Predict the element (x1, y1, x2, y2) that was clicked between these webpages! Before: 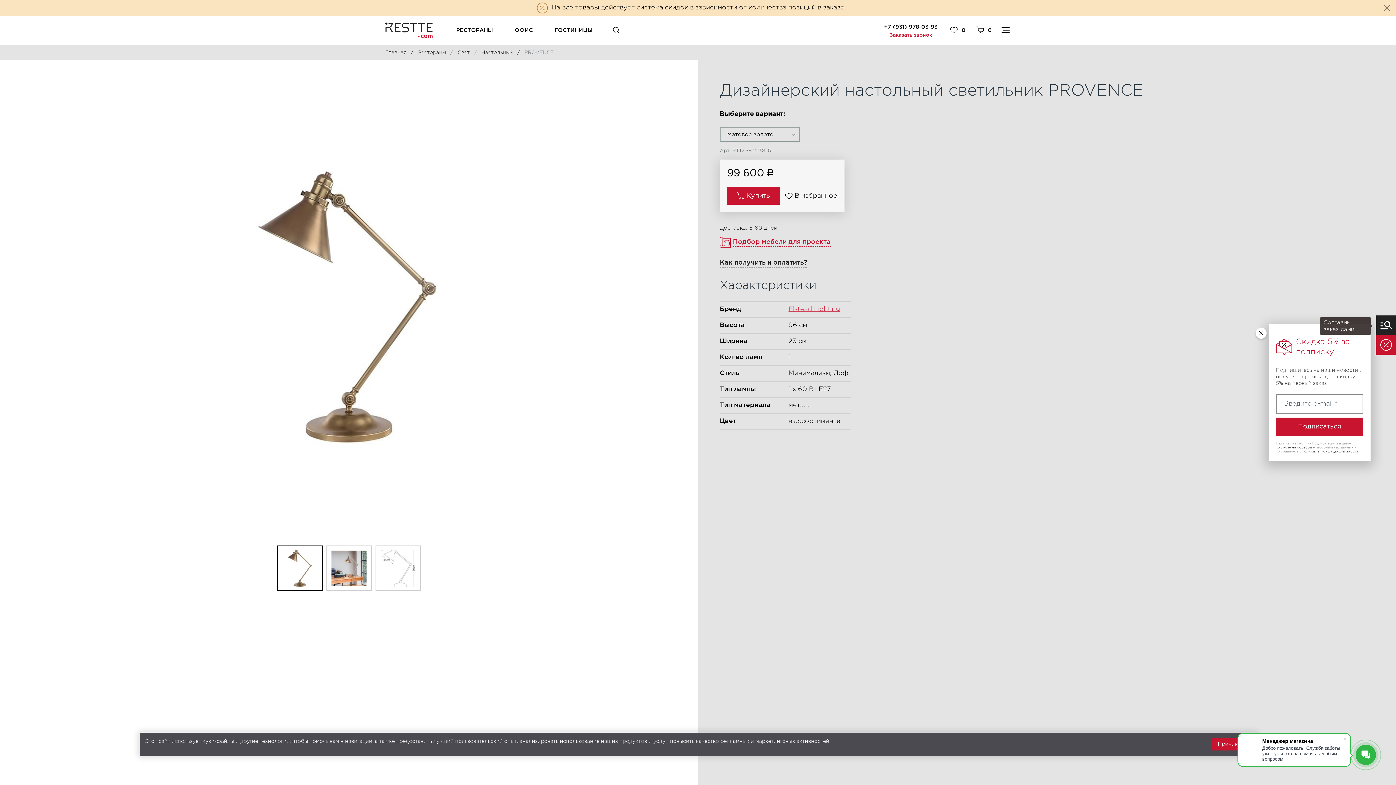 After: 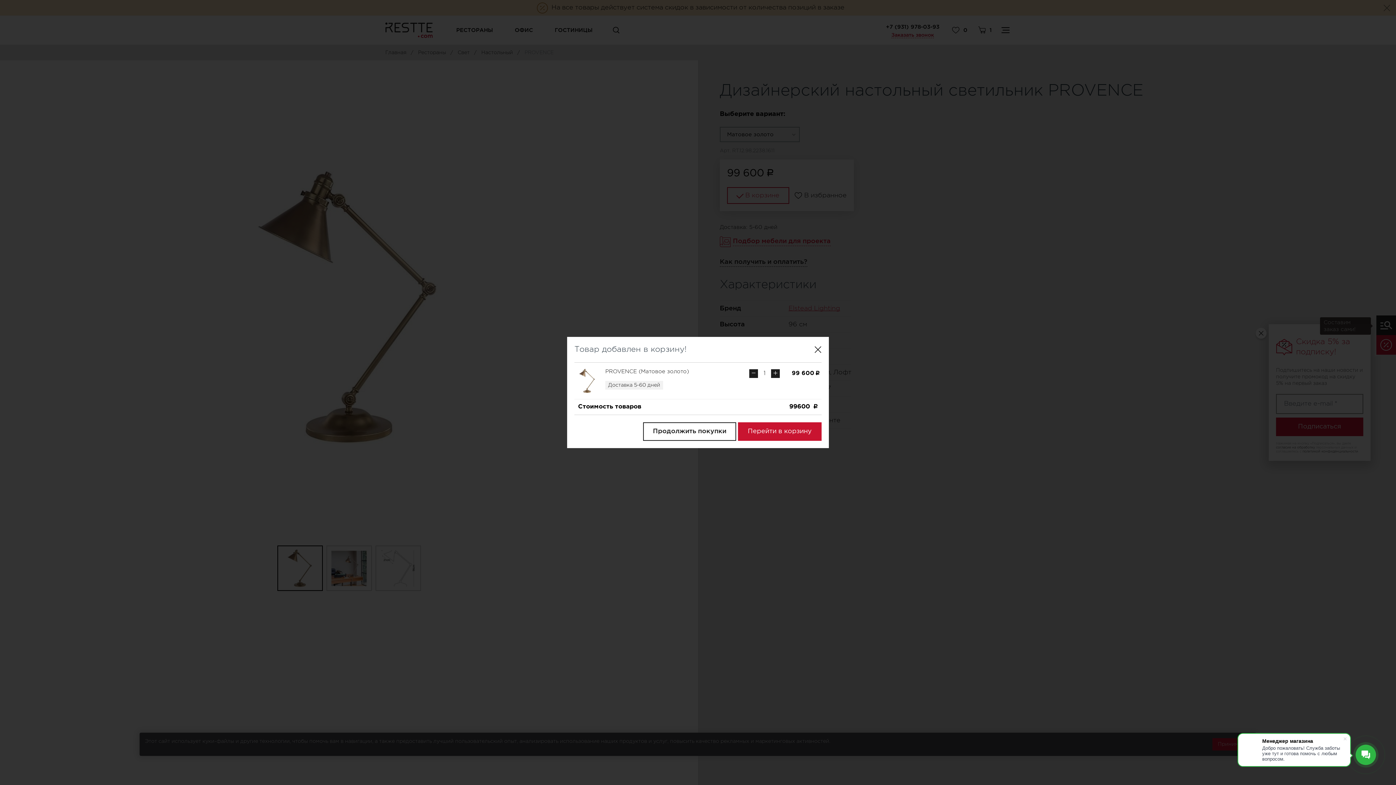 Action: bbox: (727, 187, 780, 204) label: Купить